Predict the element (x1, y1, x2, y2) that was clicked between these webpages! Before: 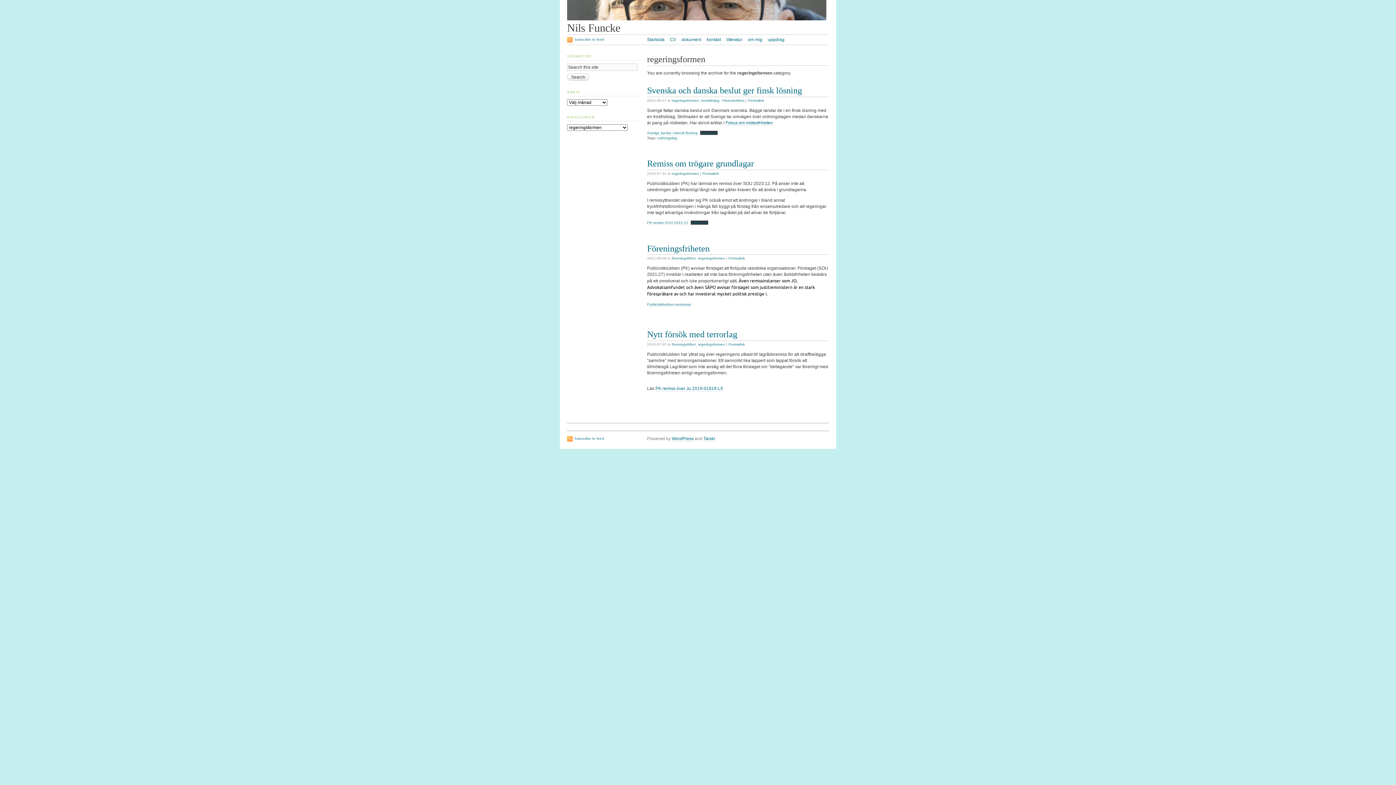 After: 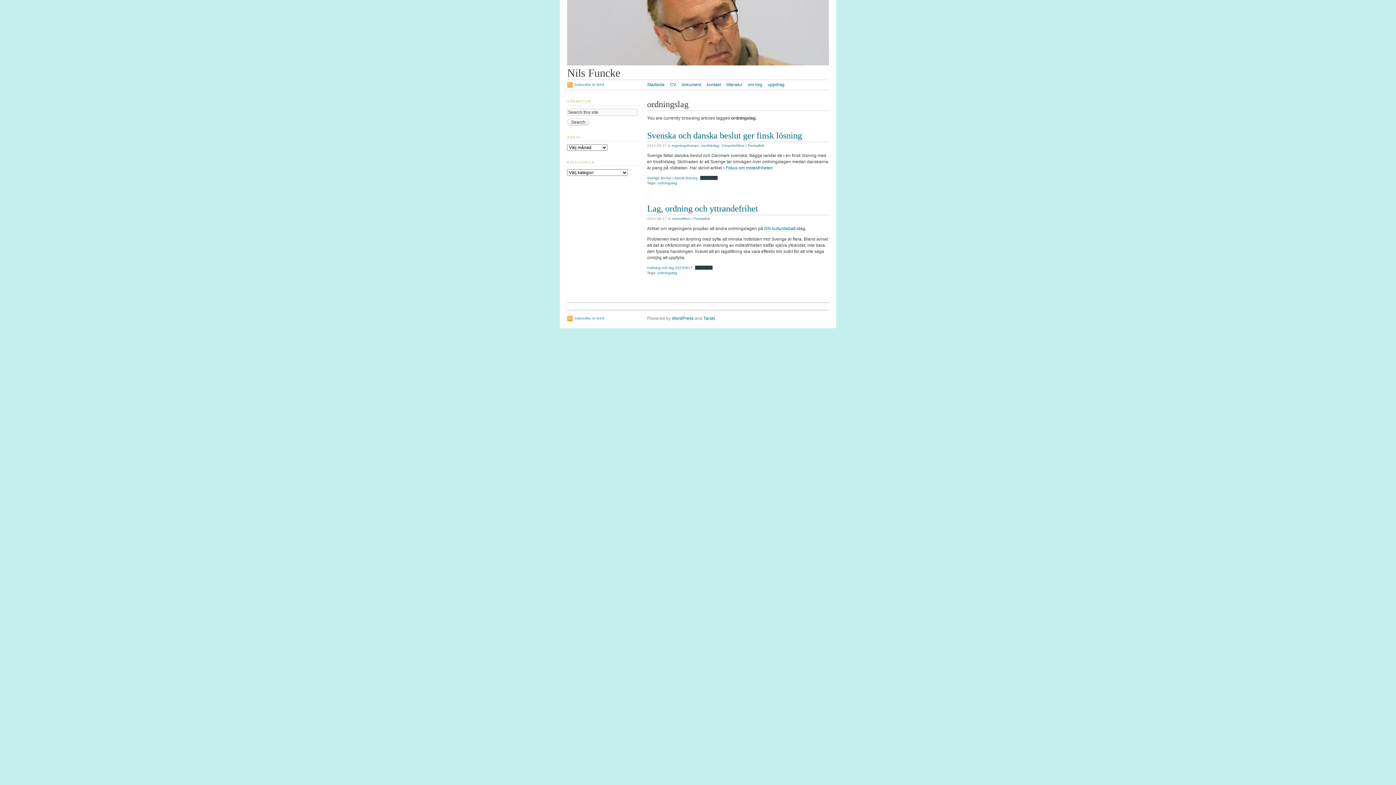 Action: label: ordningslag bbox: (657, 135, 677, 140)